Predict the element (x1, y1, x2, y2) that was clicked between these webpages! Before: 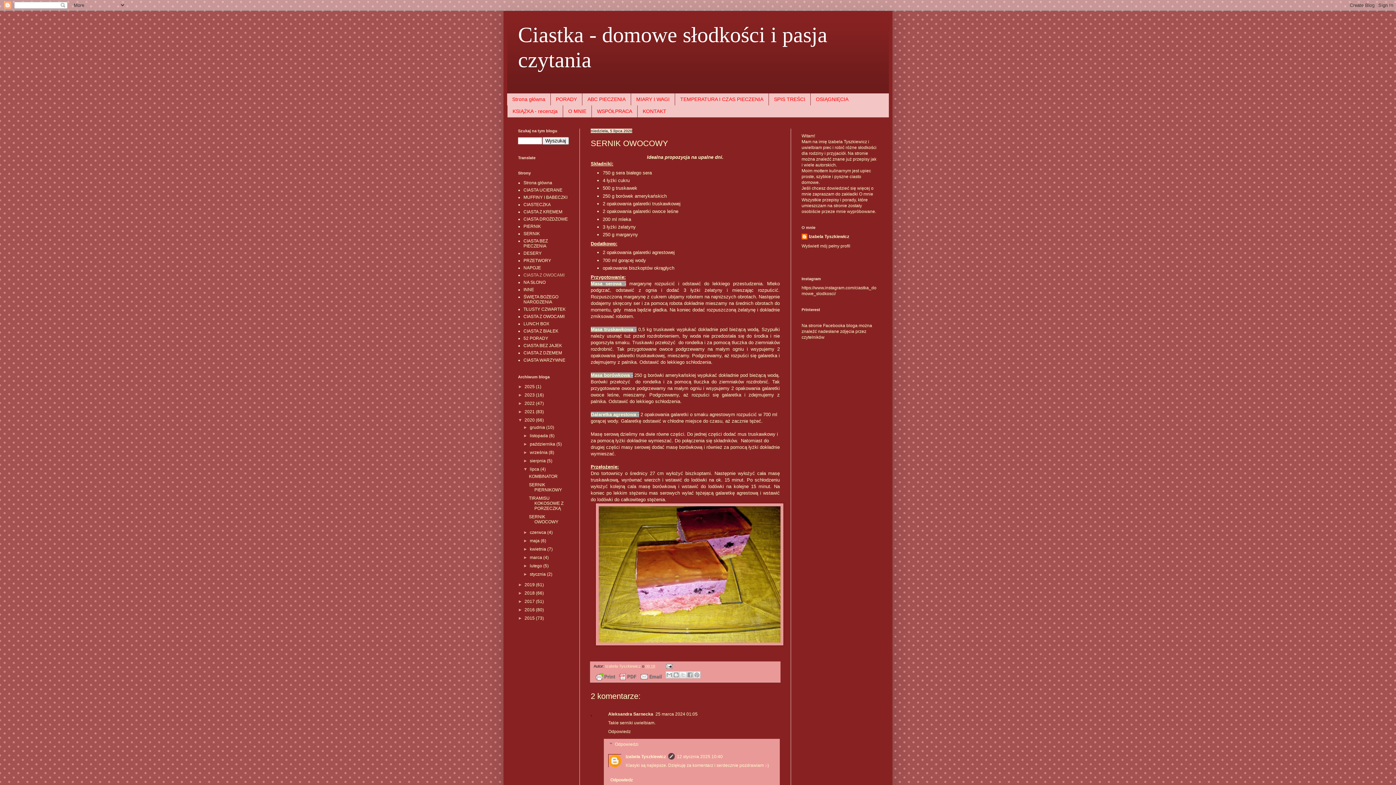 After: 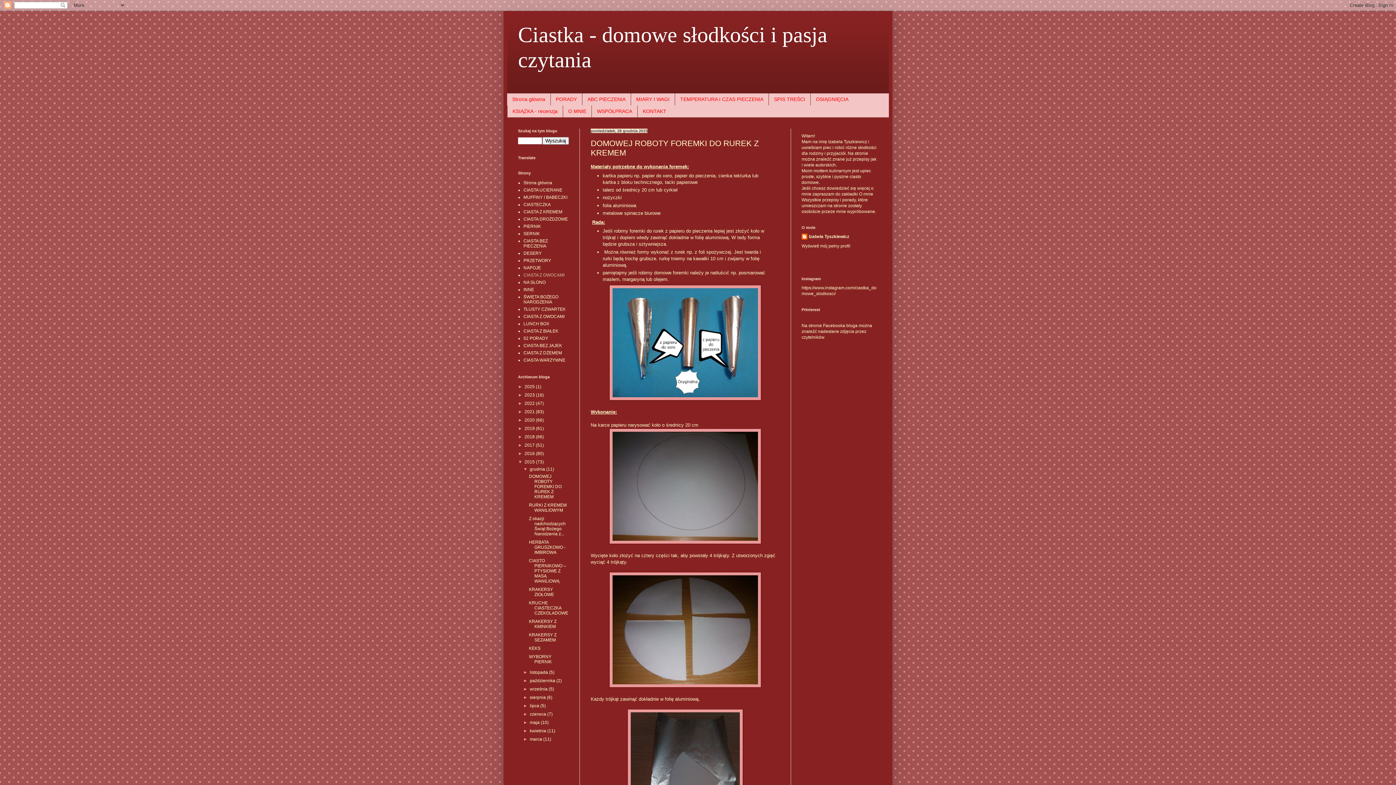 Action: label: 2015  bbox: (524, 615, 536, 620)